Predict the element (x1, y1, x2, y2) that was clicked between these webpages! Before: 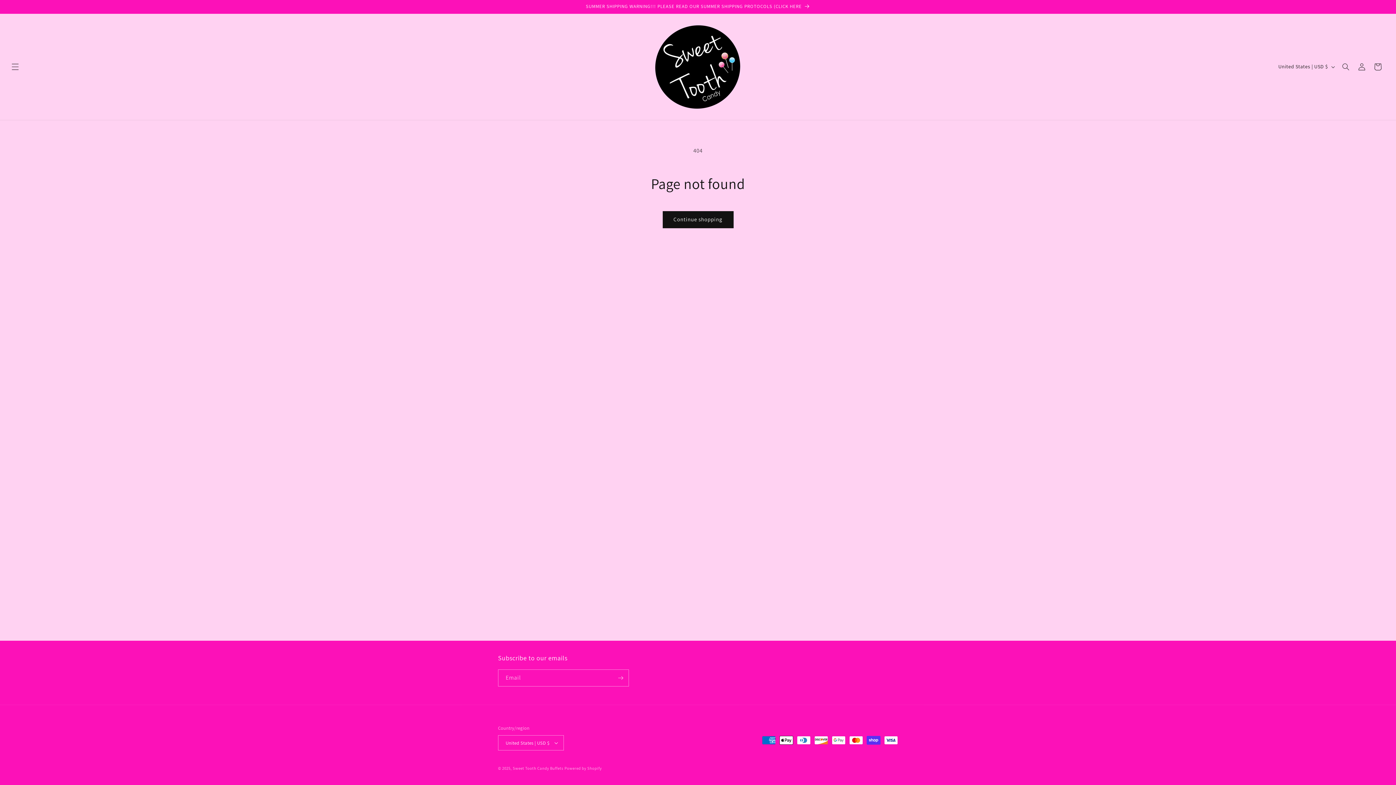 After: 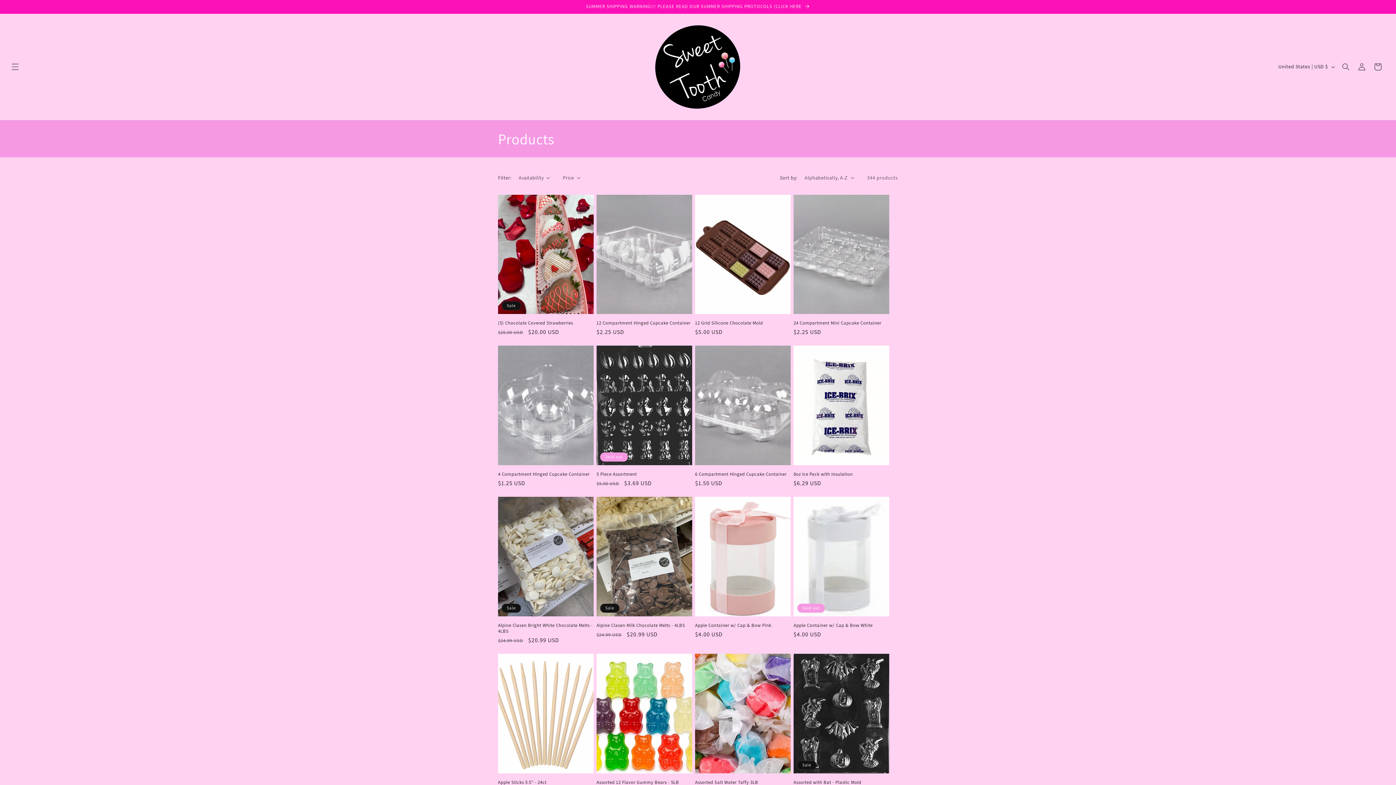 Action: label: Continue shopping bbox: (662, 211, 733, 228)